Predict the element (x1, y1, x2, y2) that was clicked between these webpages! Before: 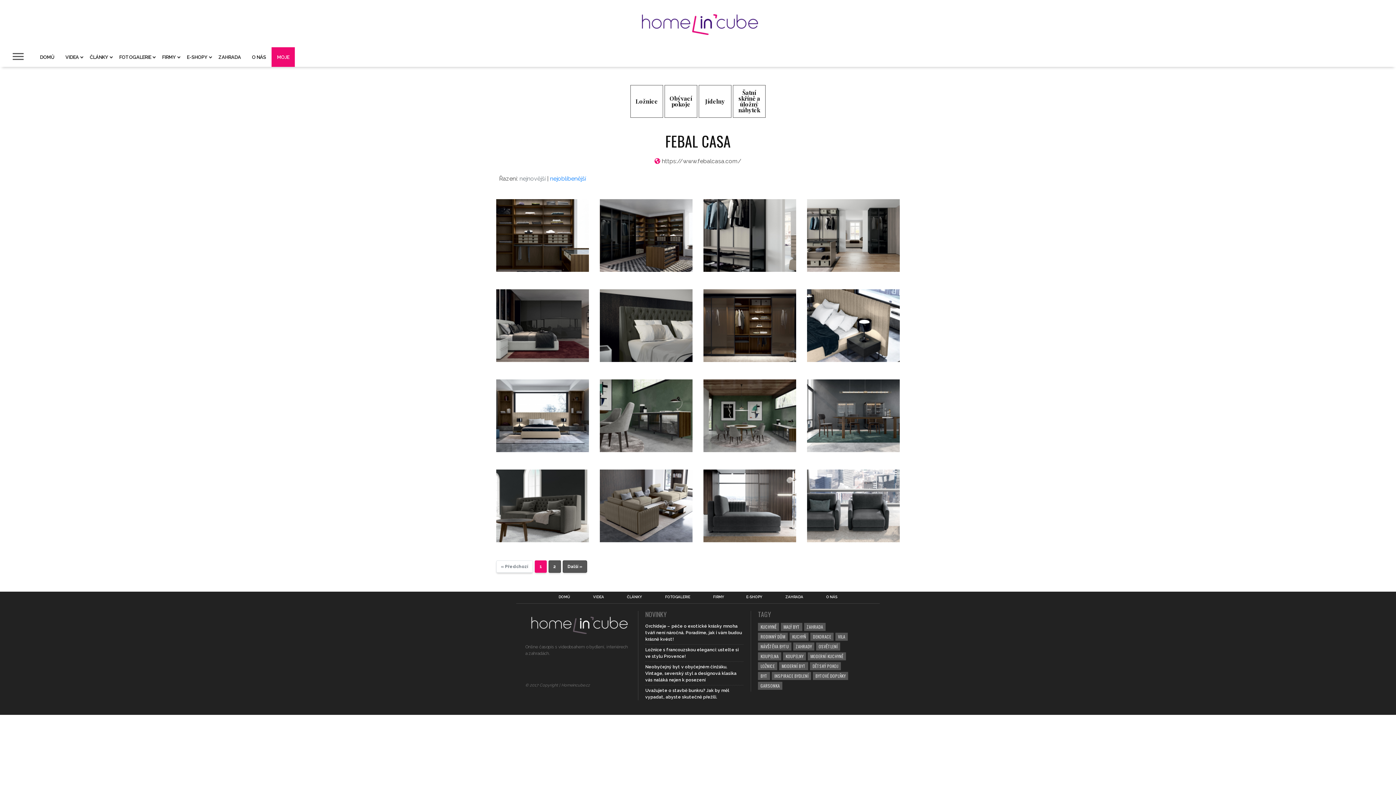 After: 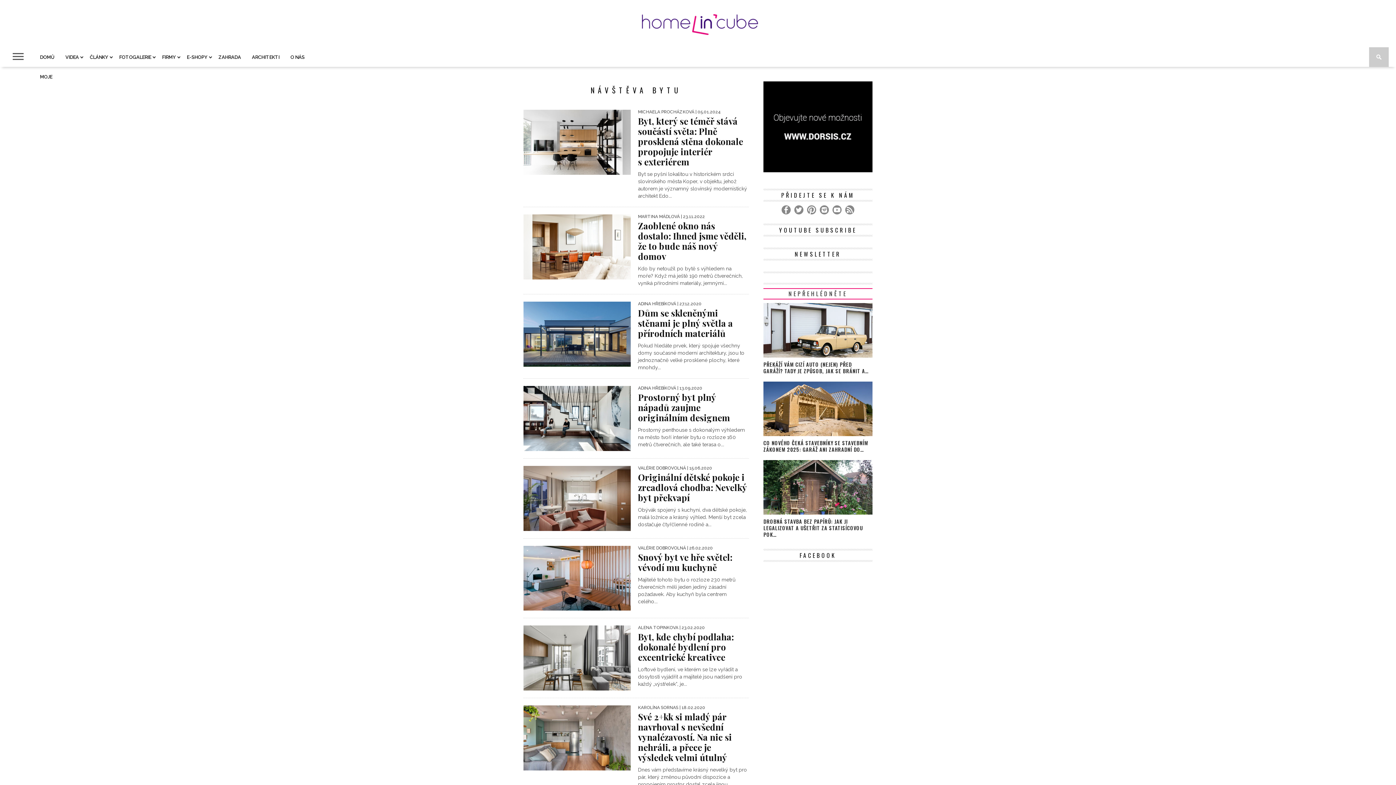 Action: label: NÁVŠTĚVA BYTU bbox: (758, 642, 791, 650)